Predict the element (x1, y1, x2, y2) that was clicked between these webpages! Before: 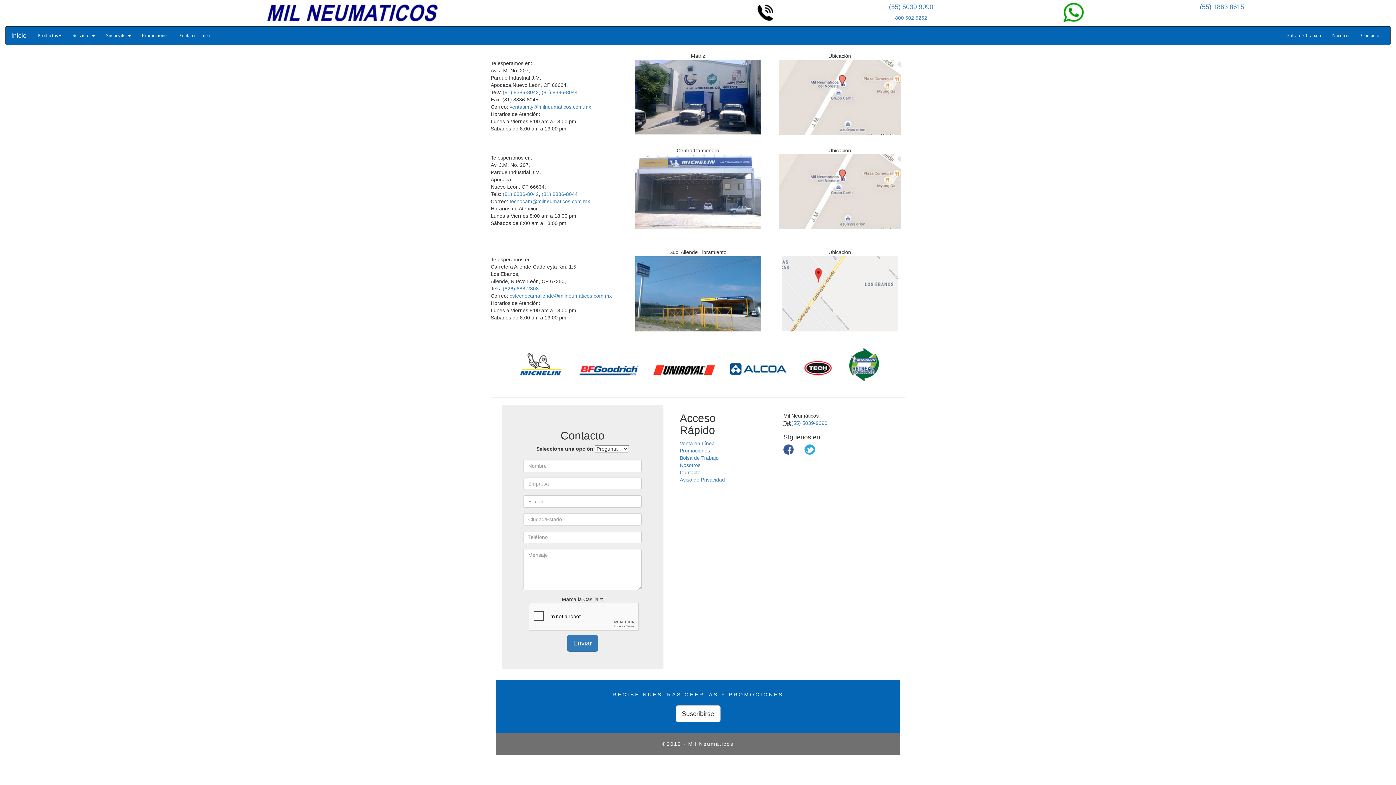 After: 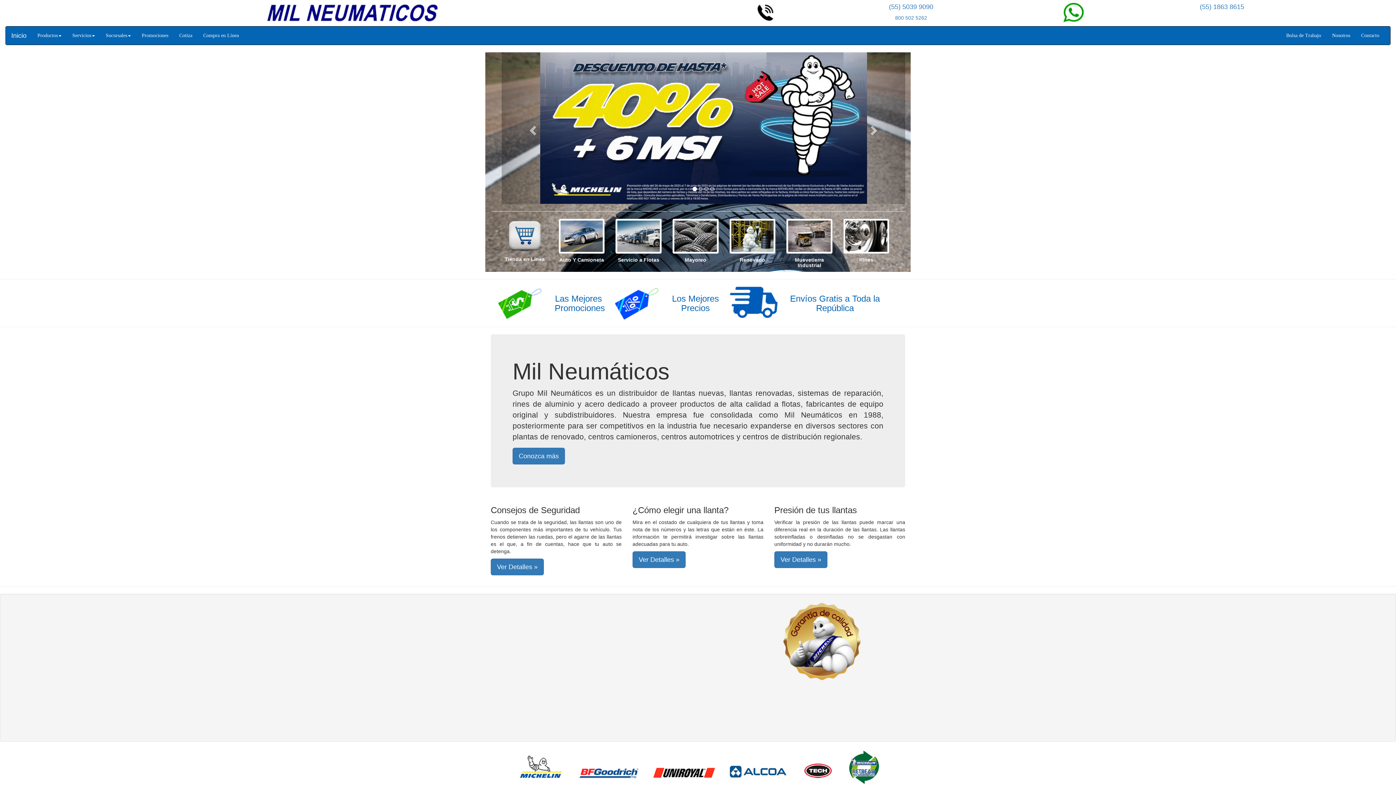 Action: bbox: (5, 26, 32, 44) label: Inicio